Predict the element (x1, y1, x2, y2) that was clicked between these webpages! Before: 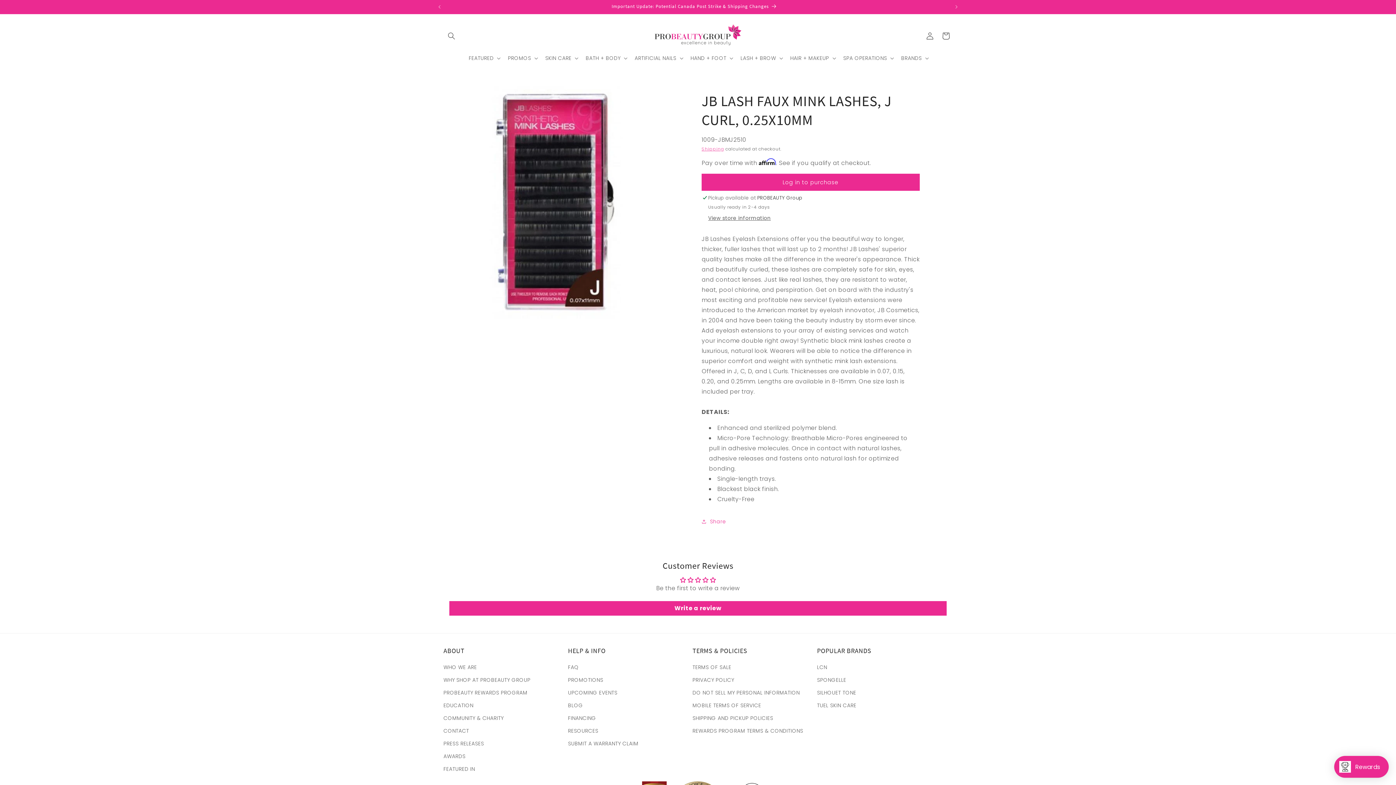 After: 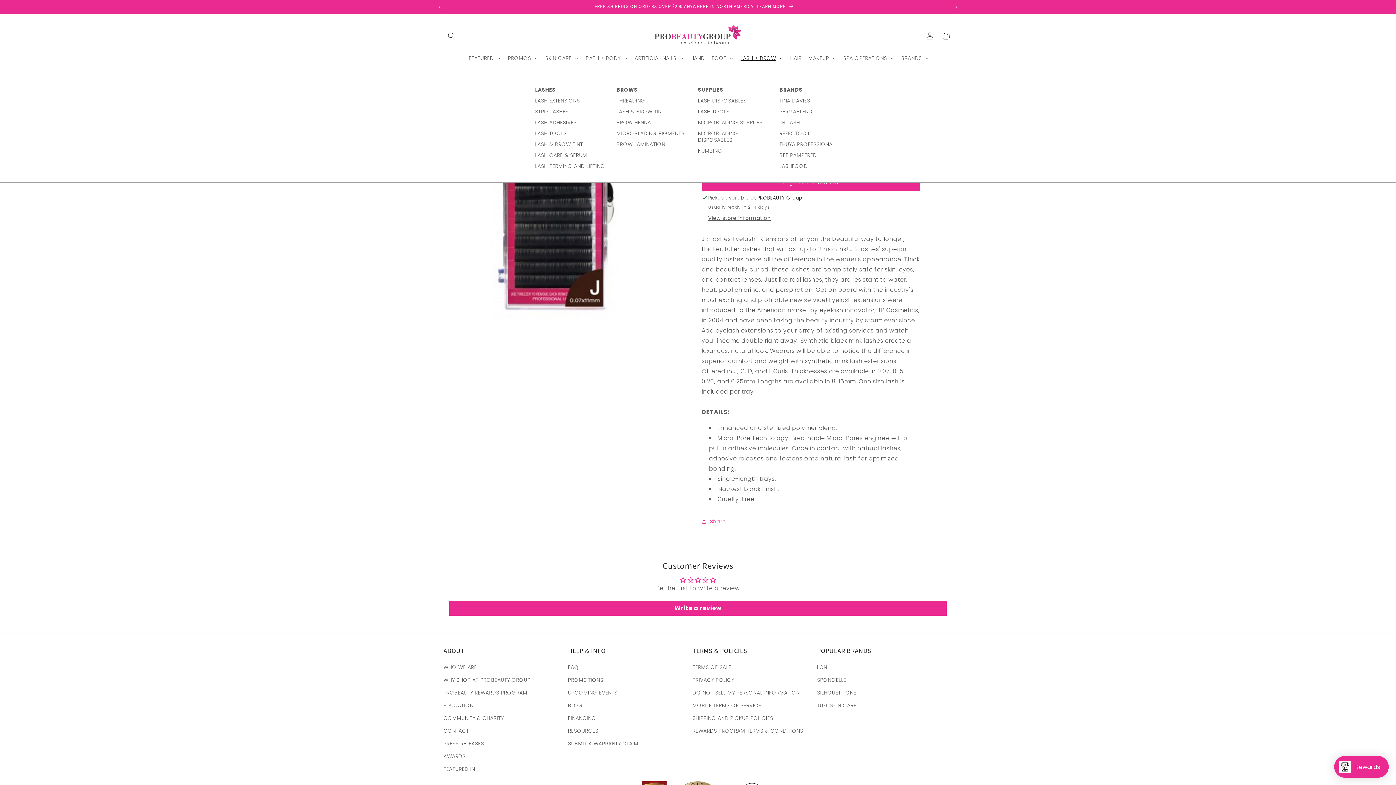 Action: bbox: (736, 50, 786, 65) label: LASH + BROW